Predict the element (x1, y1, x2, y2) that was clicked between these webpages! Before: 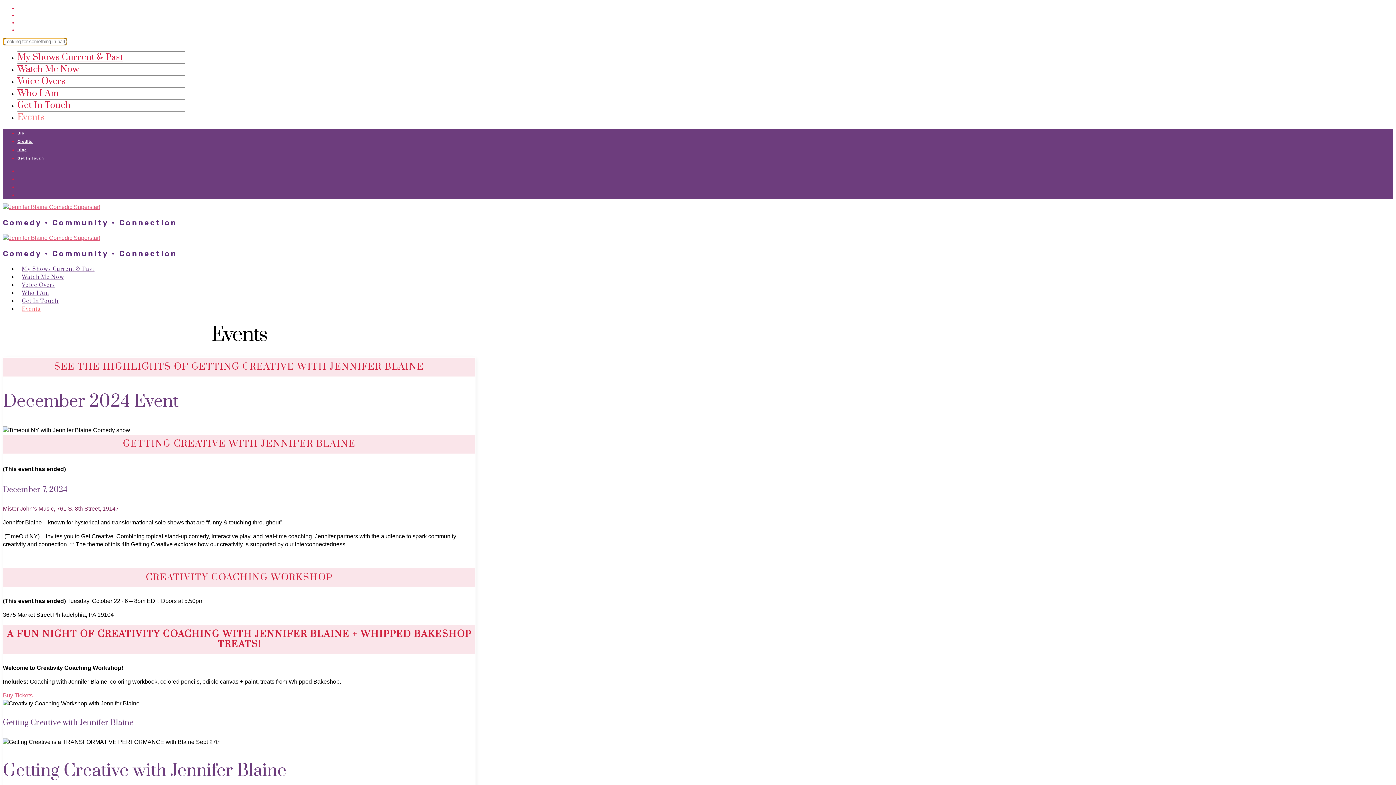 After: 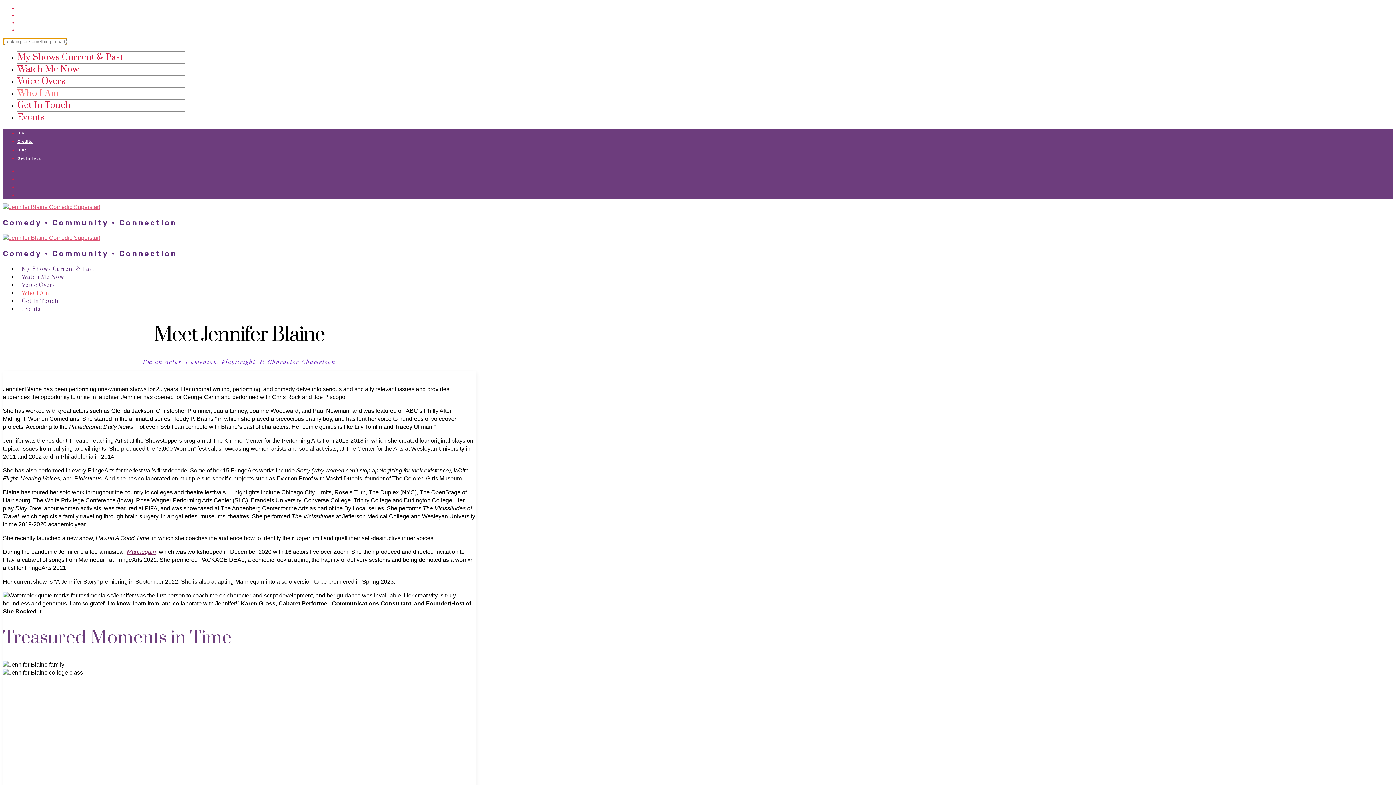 Action: bbox: (17, 131, 24, 135) label: Bio